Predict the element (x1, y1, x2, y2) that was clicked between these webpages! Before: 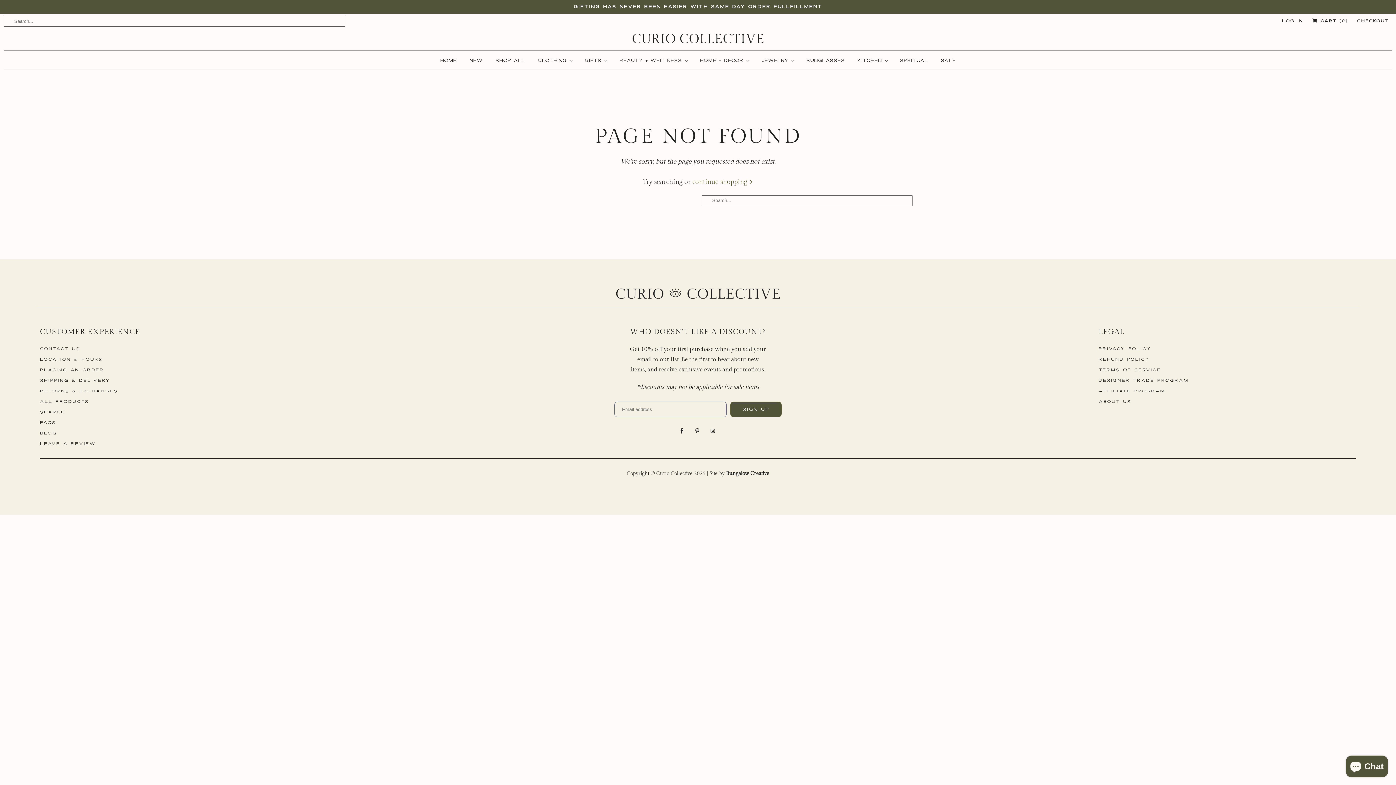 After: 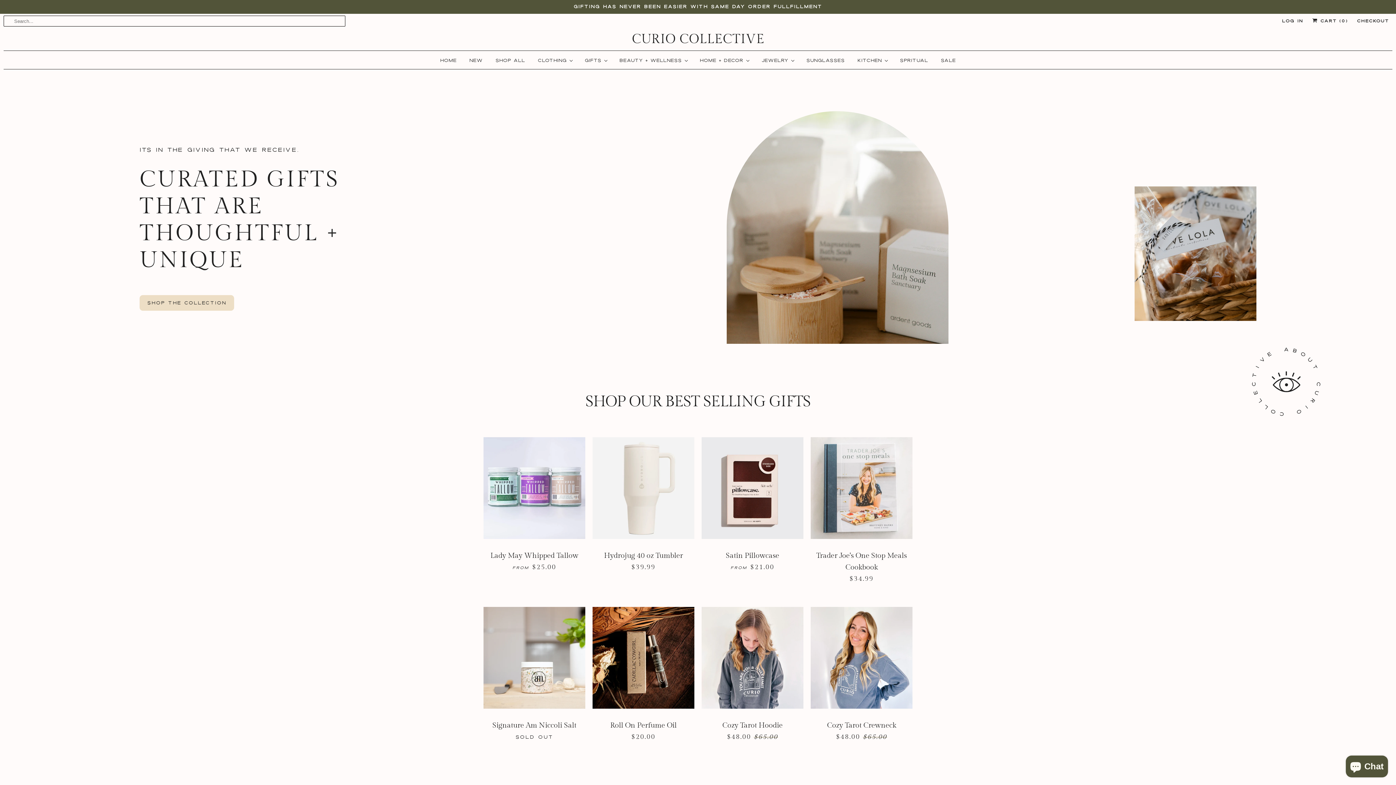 Action: bbox: (3, 33, 1392, 43)